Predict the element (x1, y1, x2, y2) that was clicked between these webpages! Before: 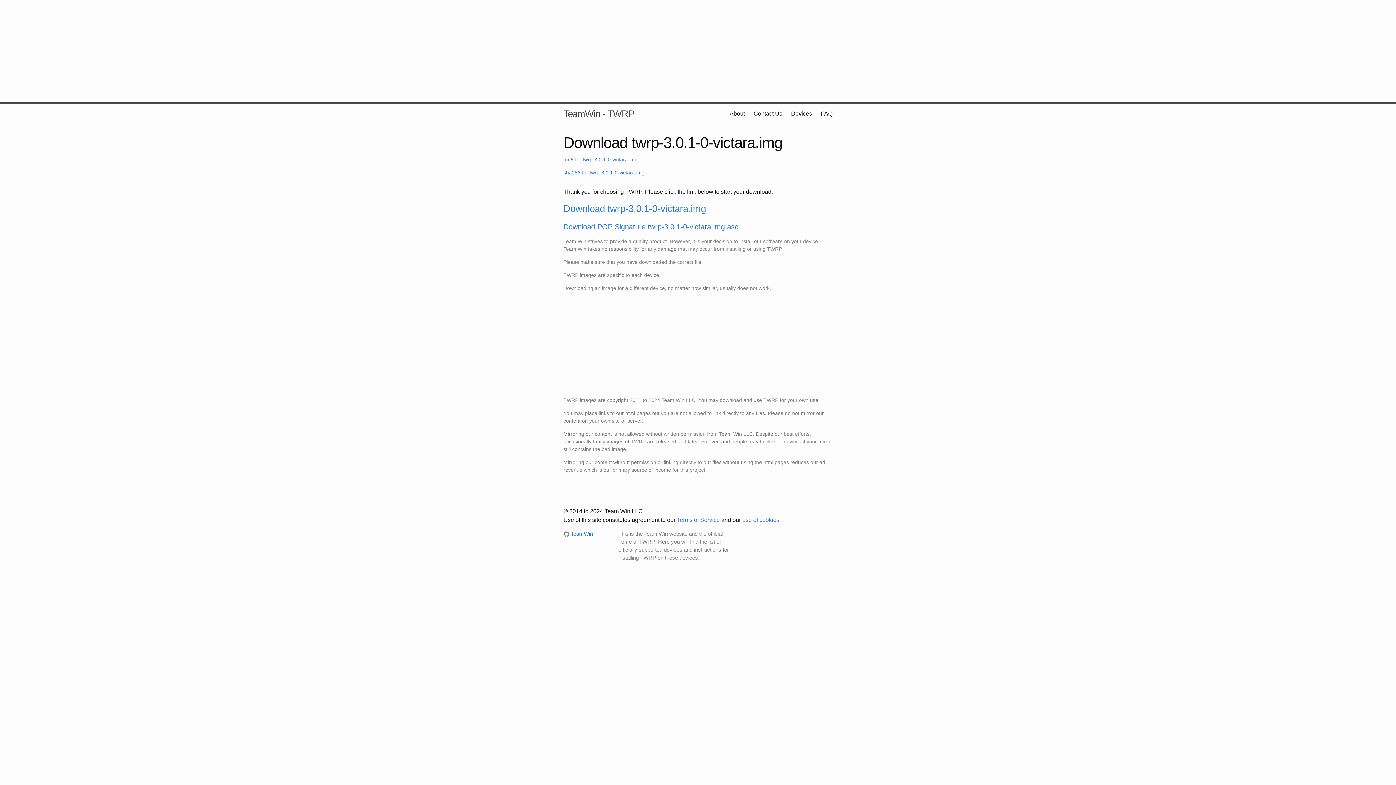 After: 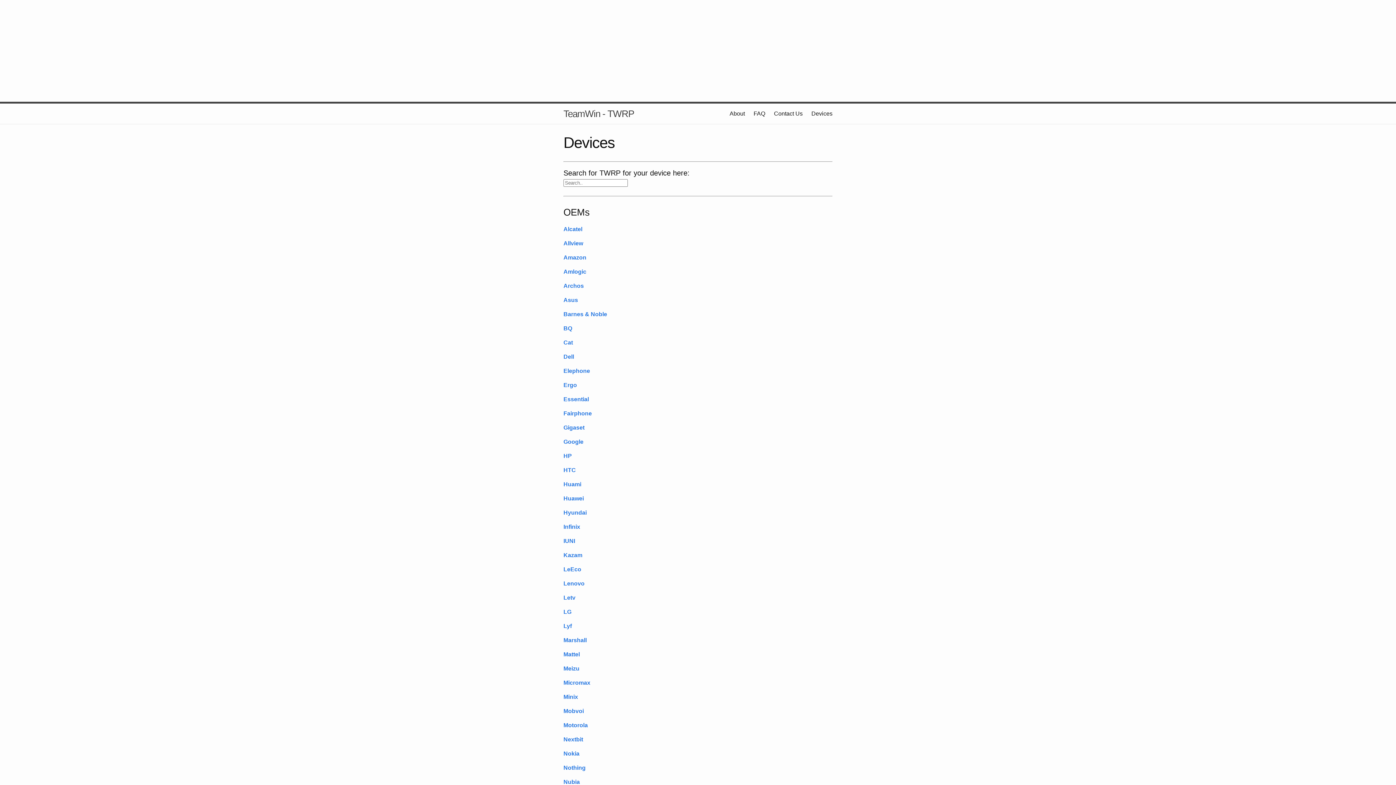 Action: bbox: (791, 110, 812, 116) label: Devices